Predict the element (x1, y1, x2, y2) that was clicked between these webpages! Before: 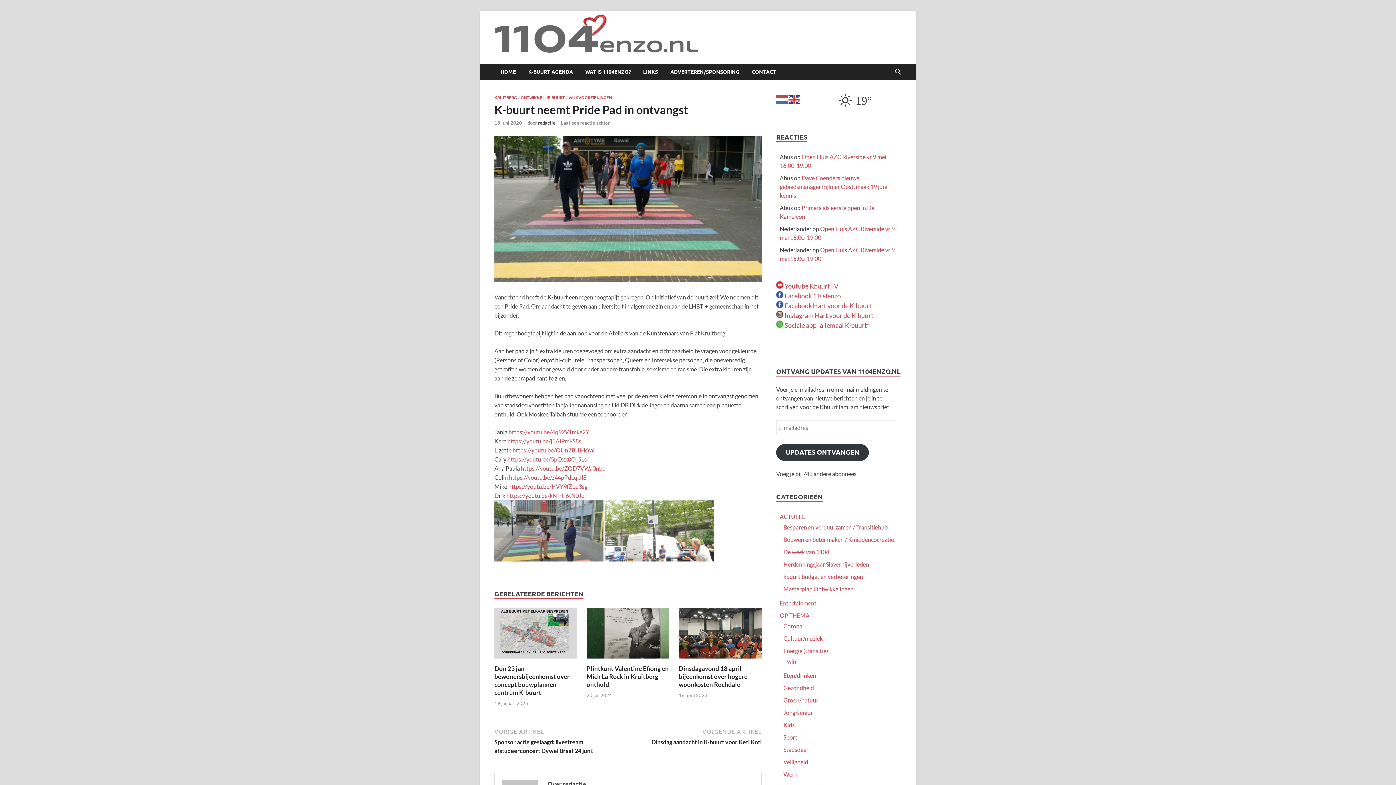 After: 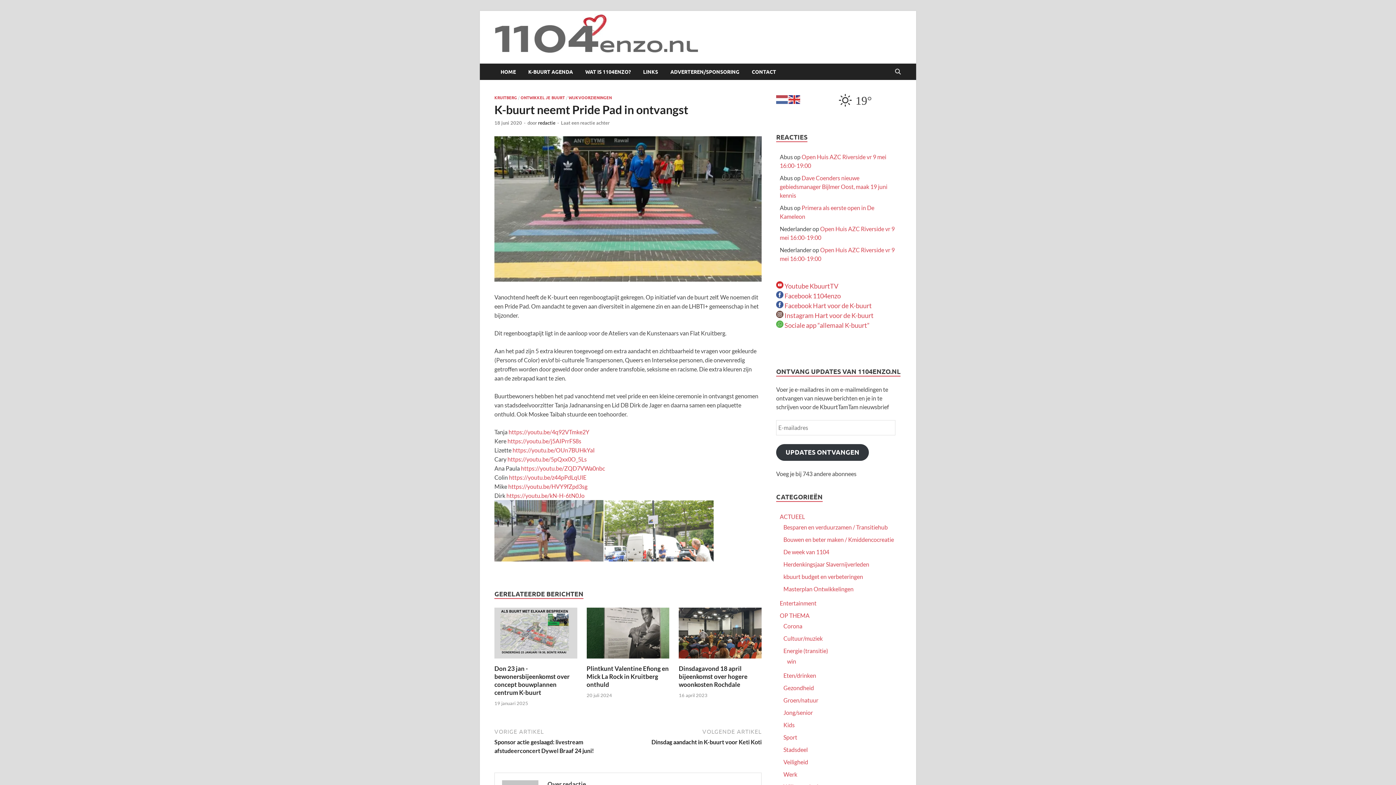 Action: label:  Facebook 1104enzo bbox: (776, 292, 841, 300)